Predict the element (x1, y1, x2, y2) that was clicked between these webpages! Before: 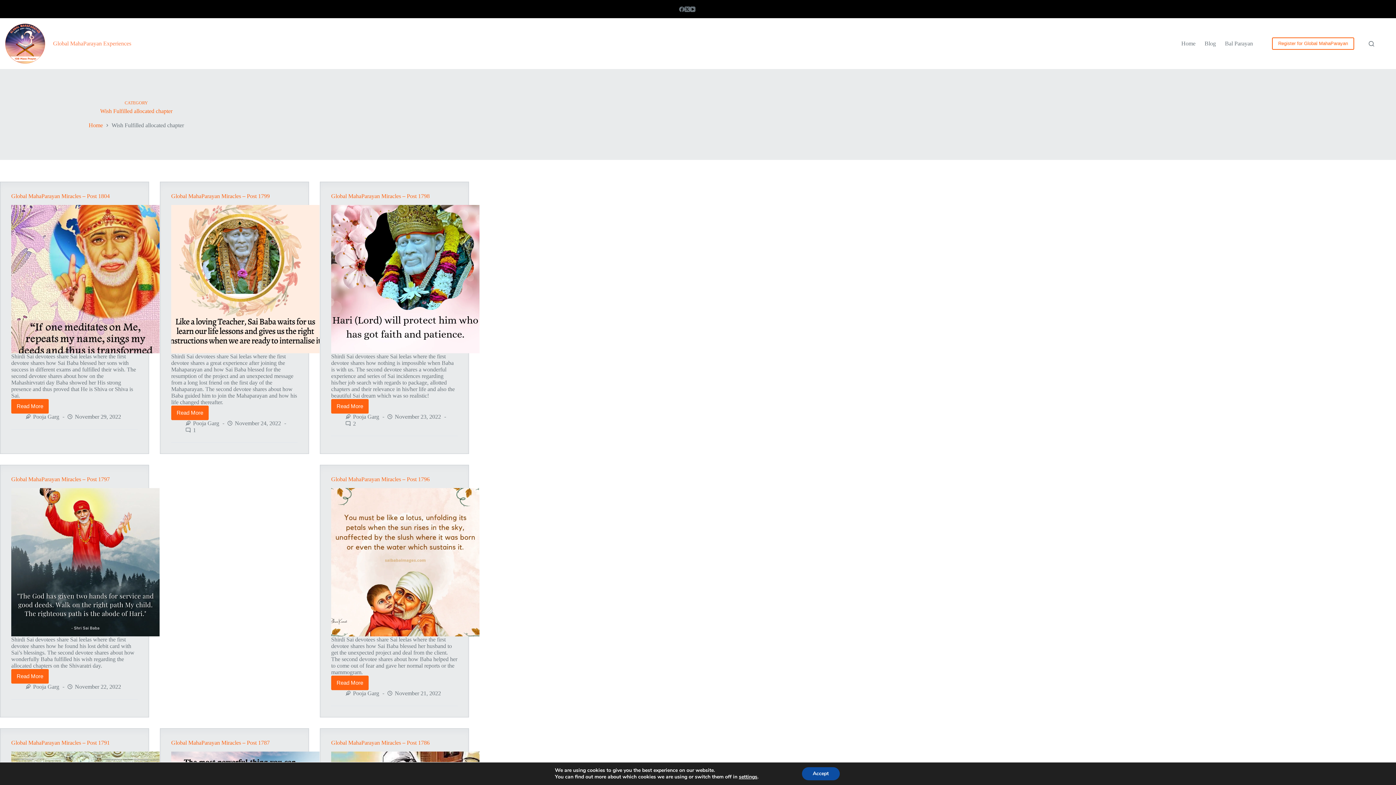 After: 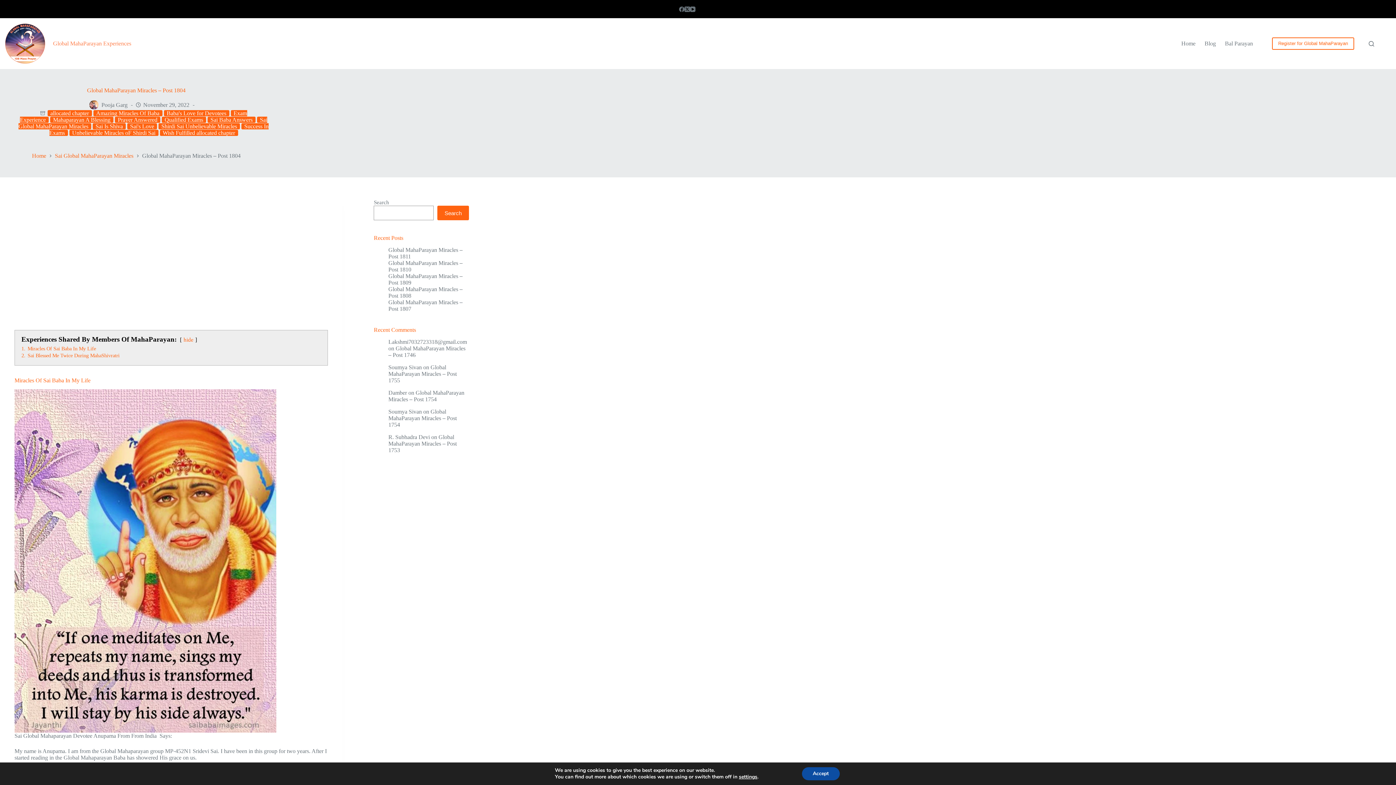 Action: bbox: (11, 193, 109, 199) label: Global MahaParayan Miracles – Post 1804